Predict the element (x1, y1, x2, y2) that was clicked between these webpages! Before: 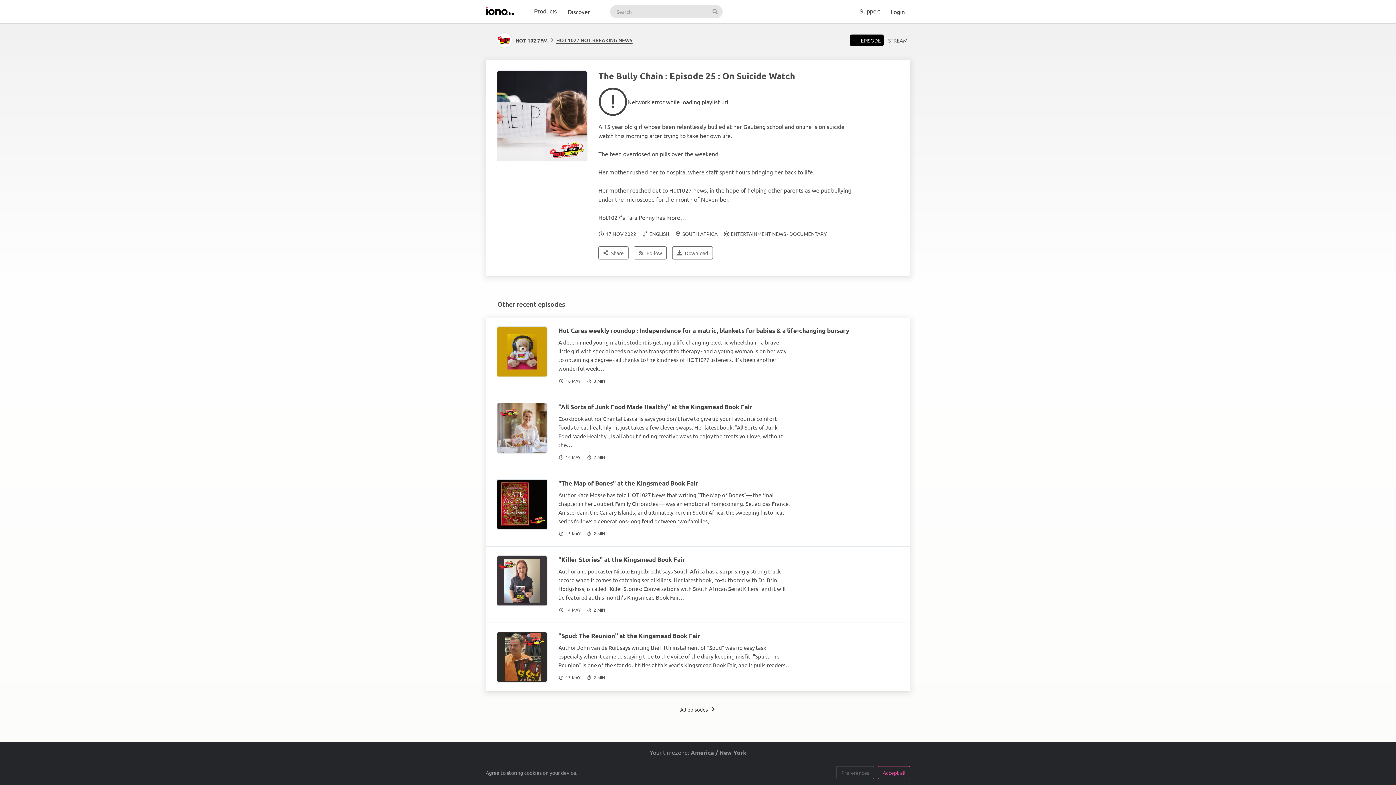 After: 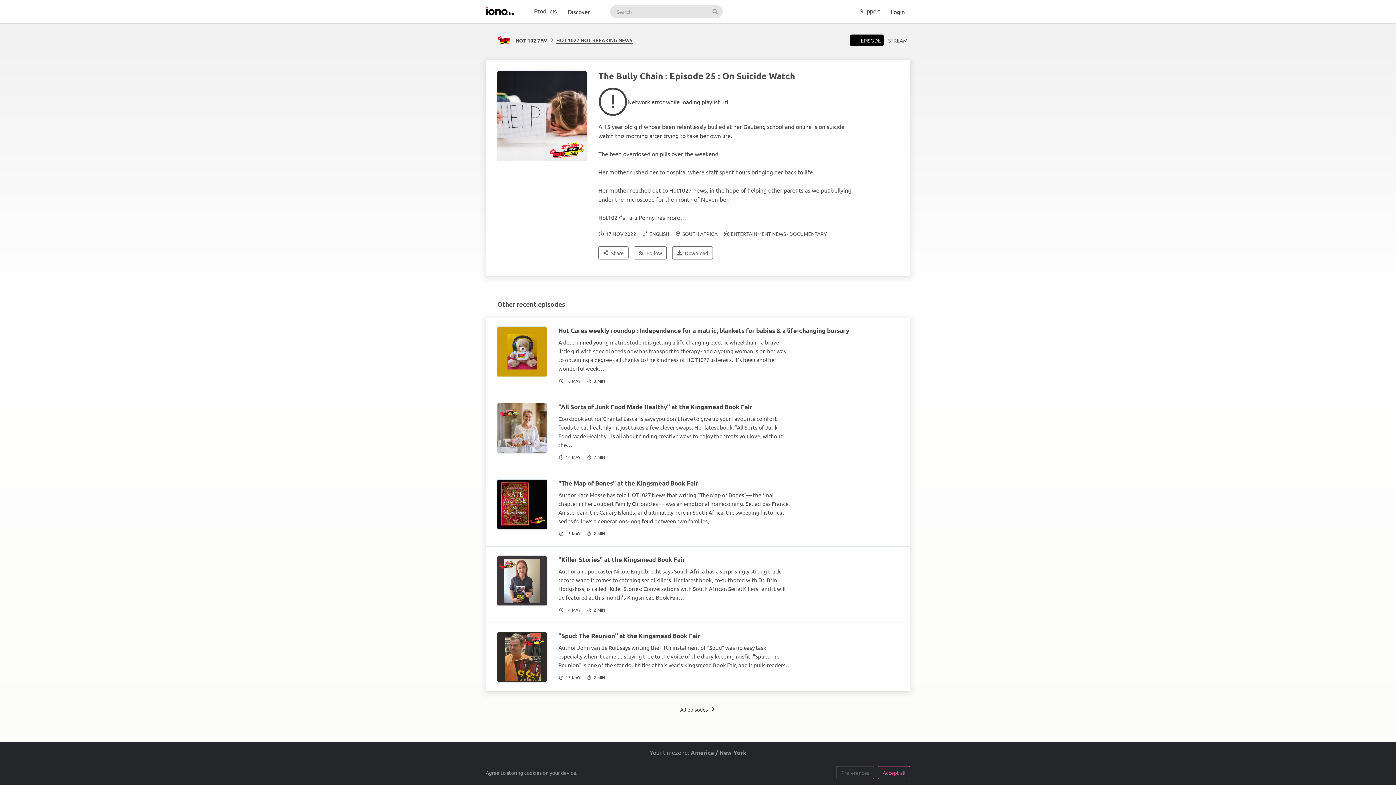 Action: label:  EPISODE bbox: (850, 34, 884, 46)